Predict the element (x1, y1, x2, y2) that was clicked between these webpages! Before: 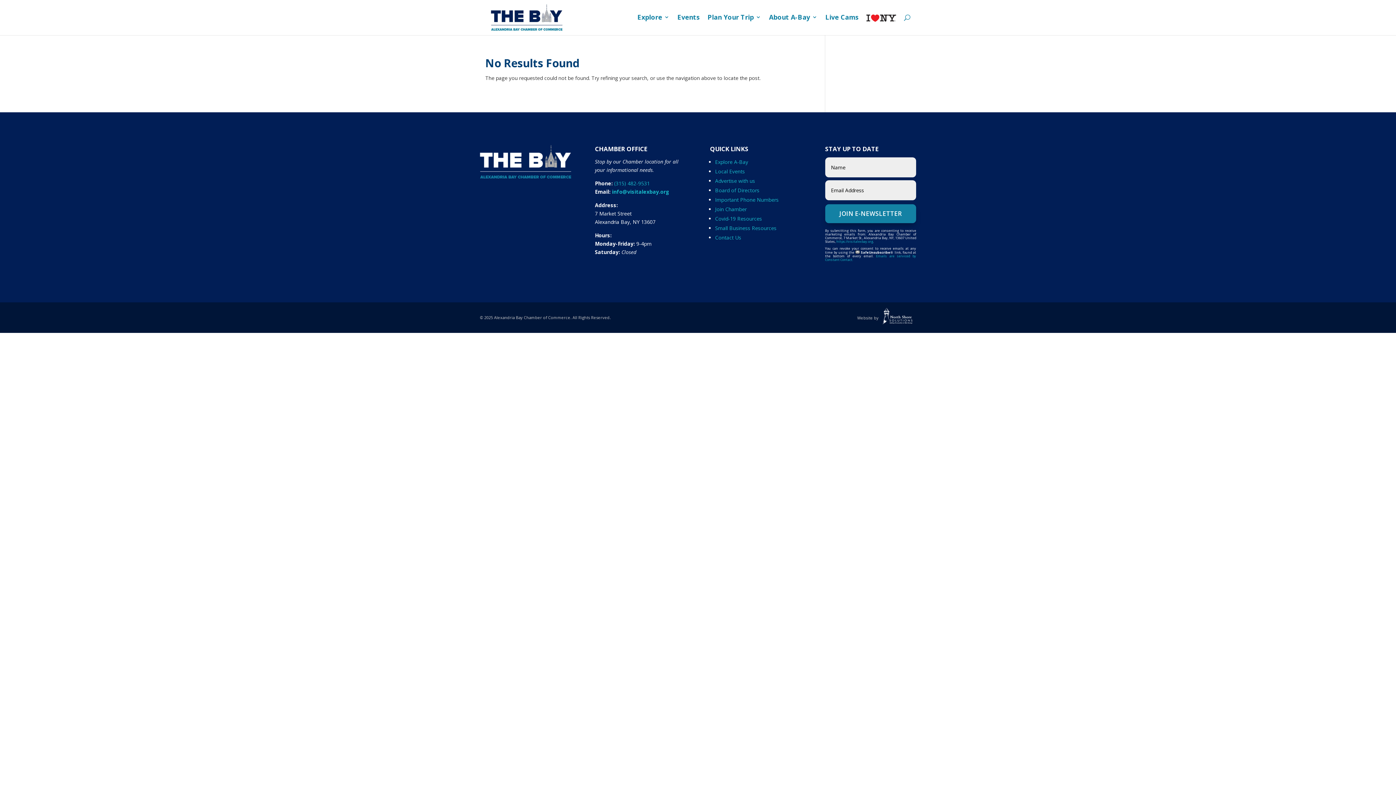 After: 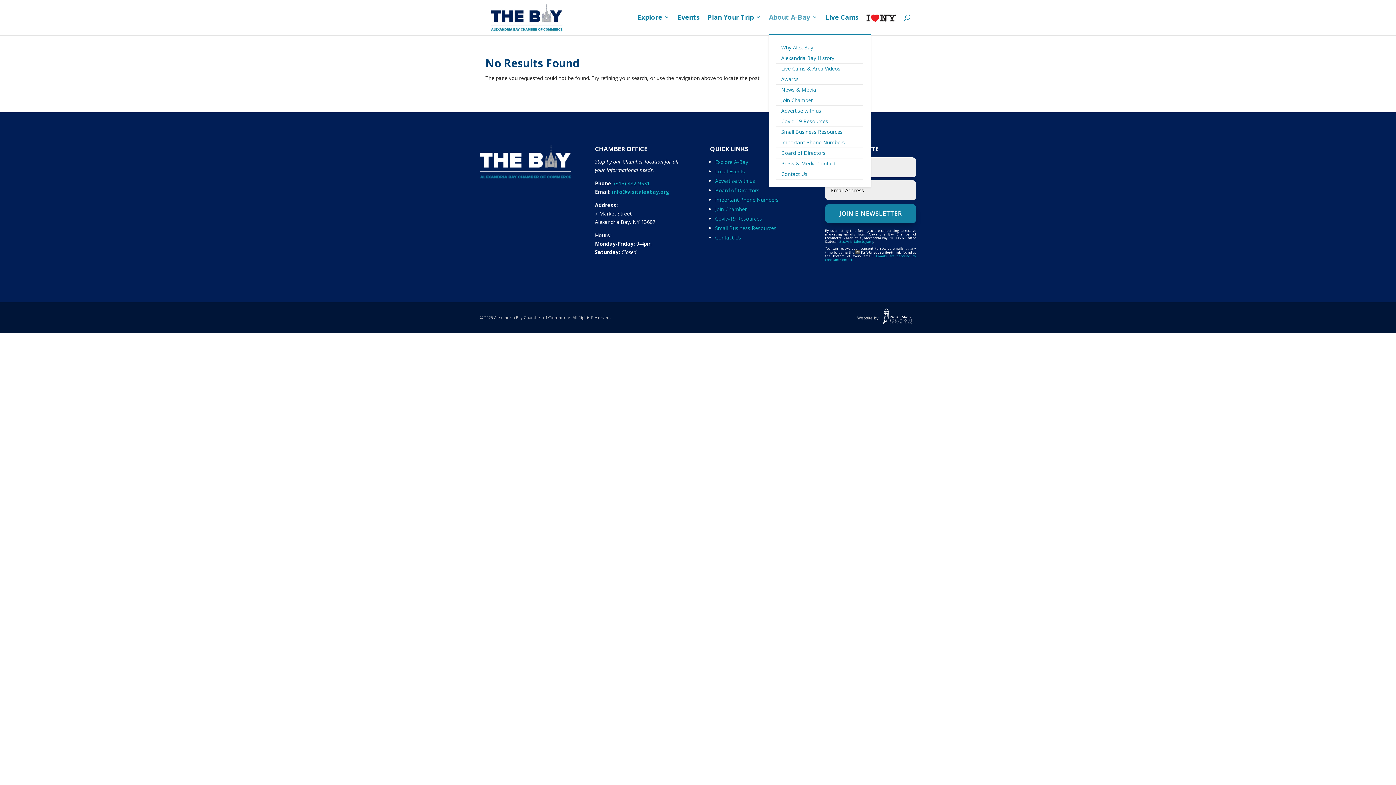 Action: label: About A-Bay bbox: (769, 14, 817, 34)